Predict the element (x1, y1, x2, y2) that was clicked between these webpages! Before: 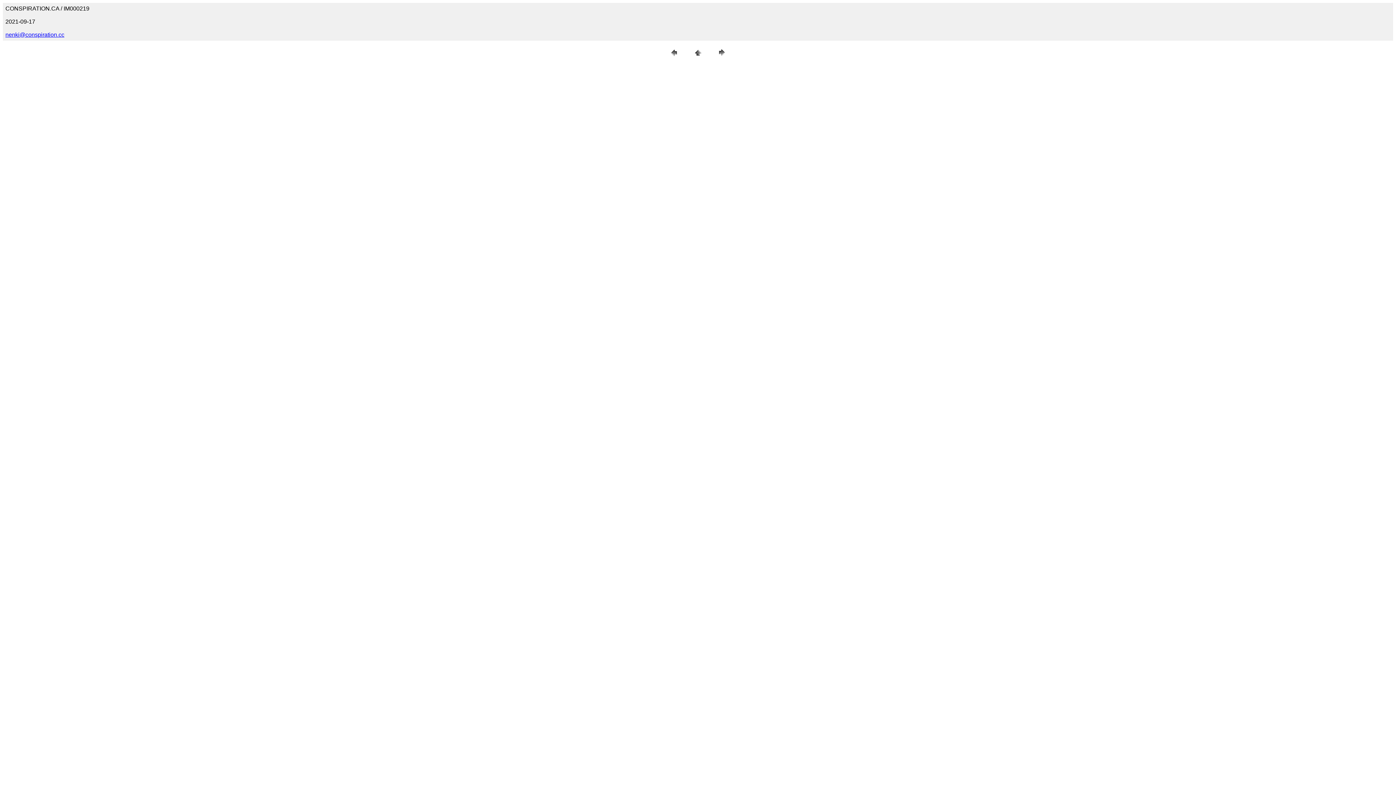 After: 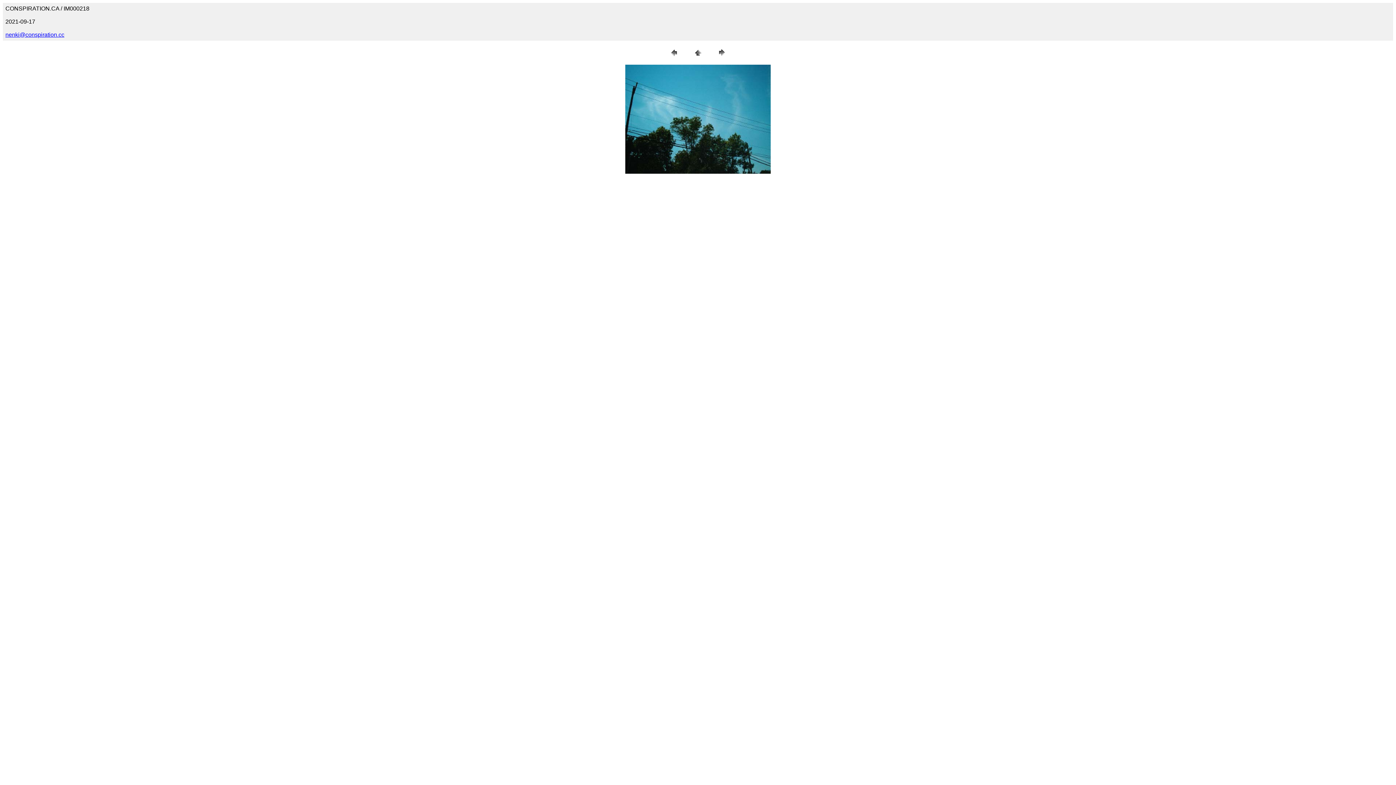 Action: bbox: (668, 53, 679, 59)